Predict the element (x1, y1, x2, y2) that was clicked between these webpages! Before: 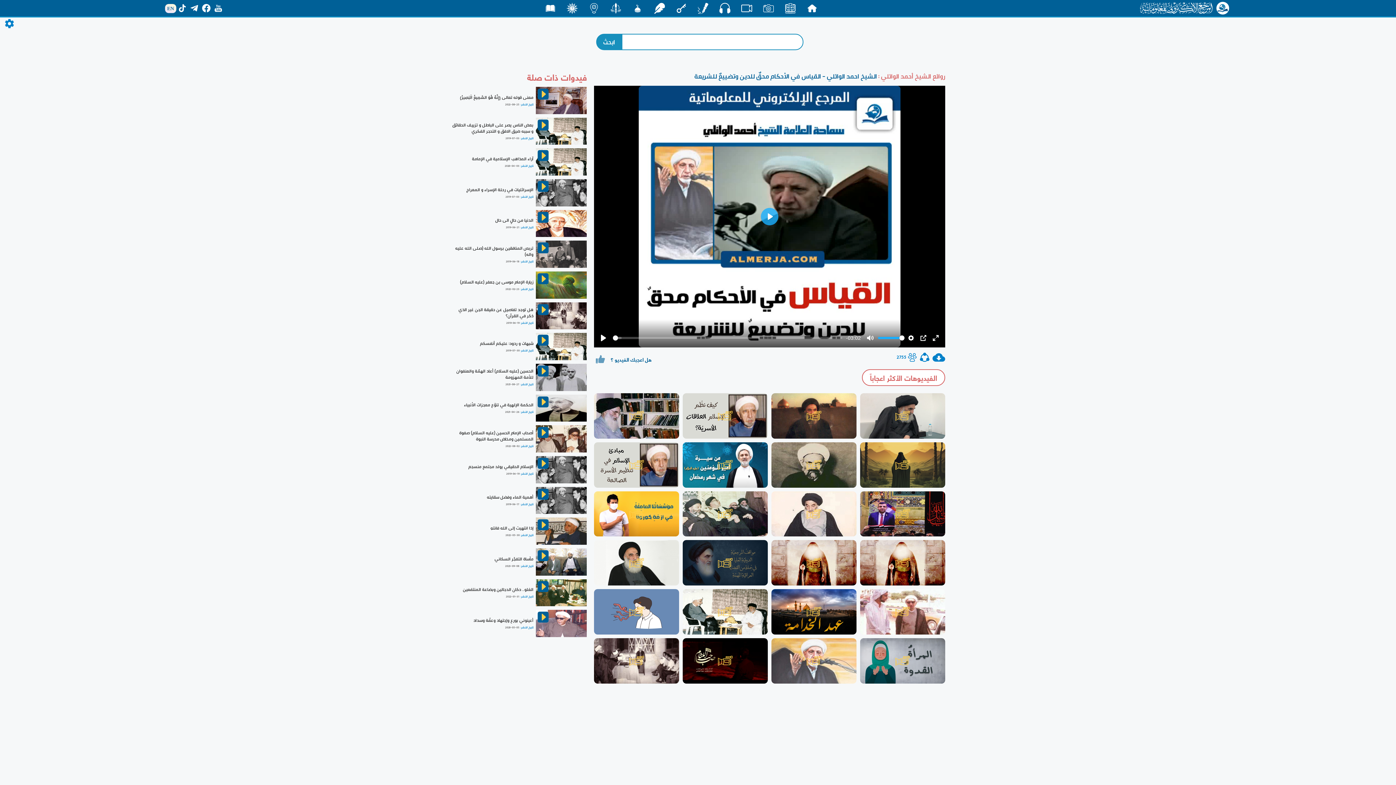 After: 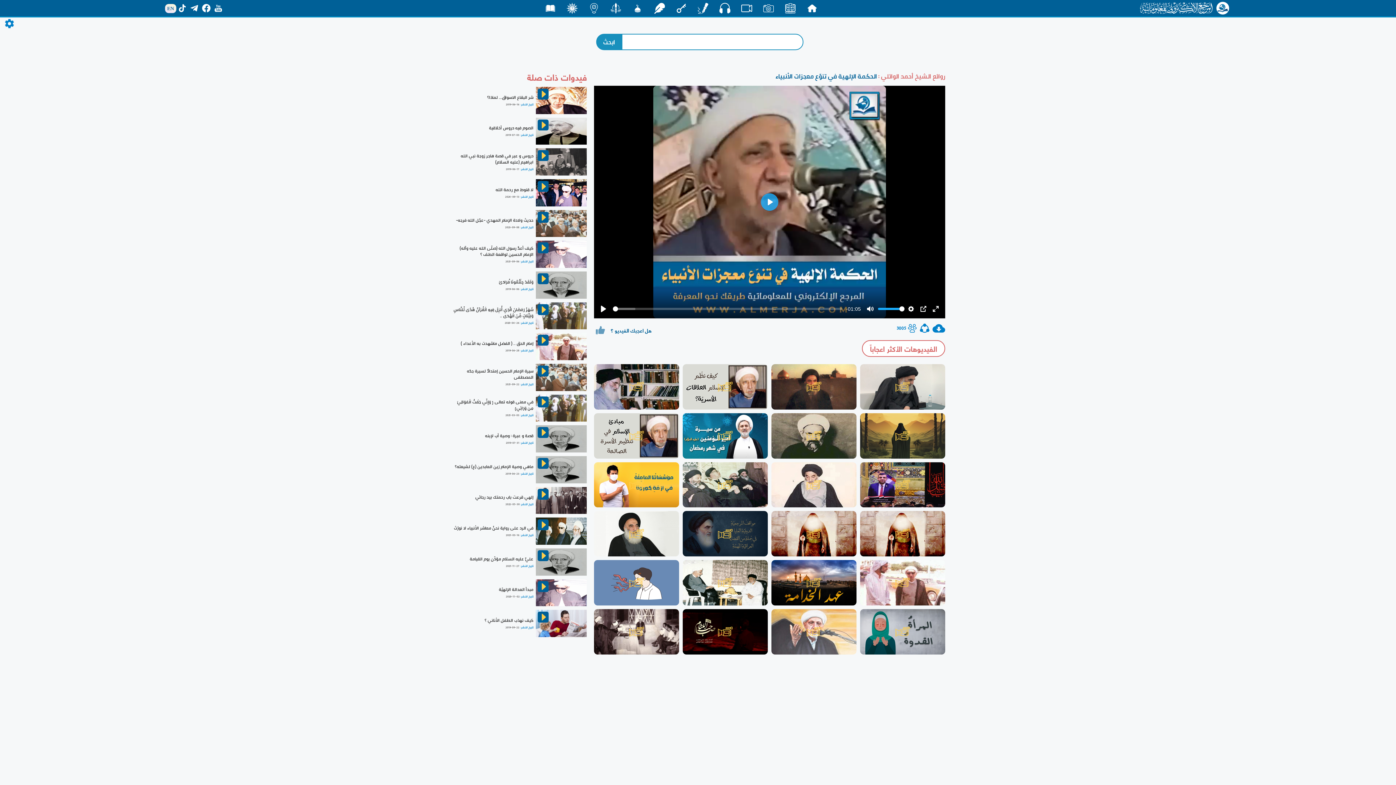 Action: bbox: (464, 401, 533, 409) label: الحكمة الإلهية في تنوّع معجزات الأنبياء